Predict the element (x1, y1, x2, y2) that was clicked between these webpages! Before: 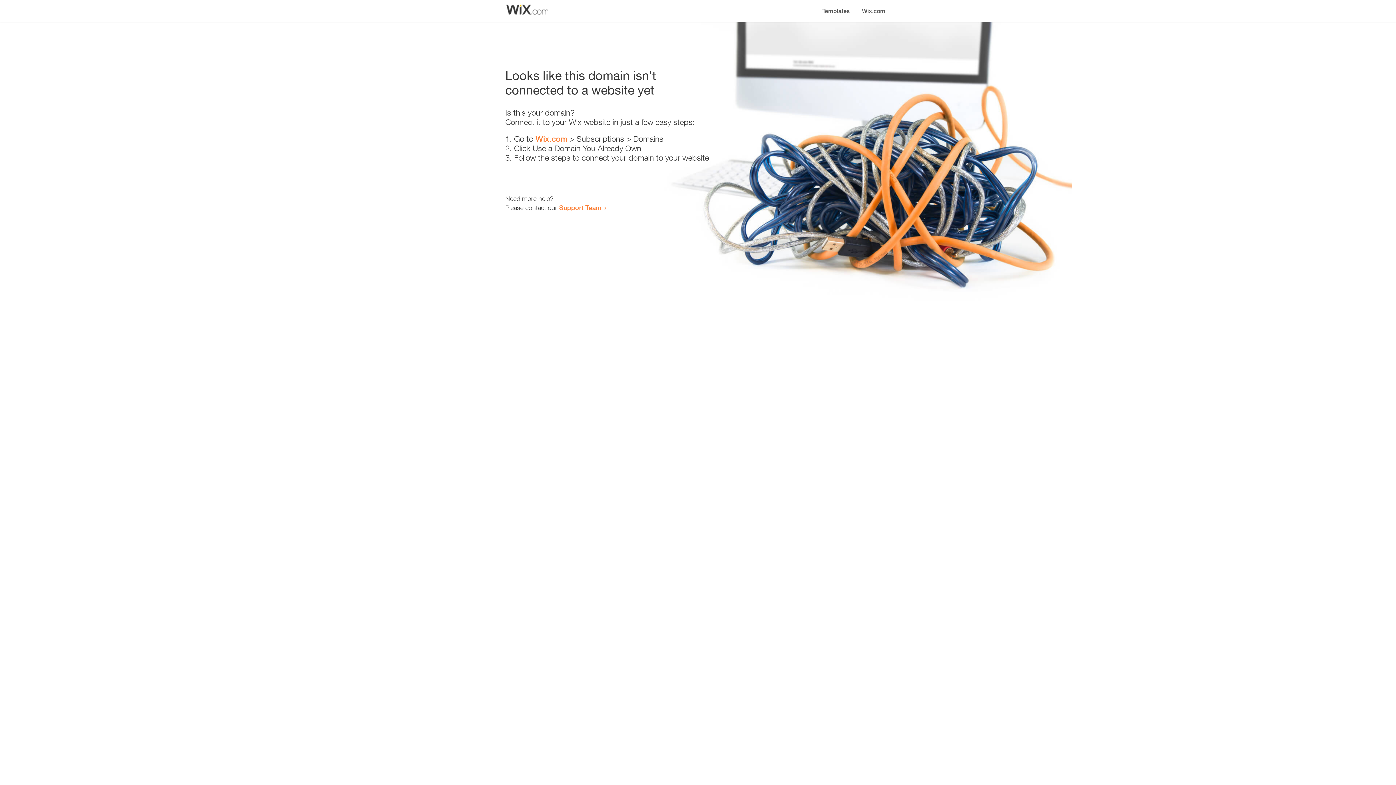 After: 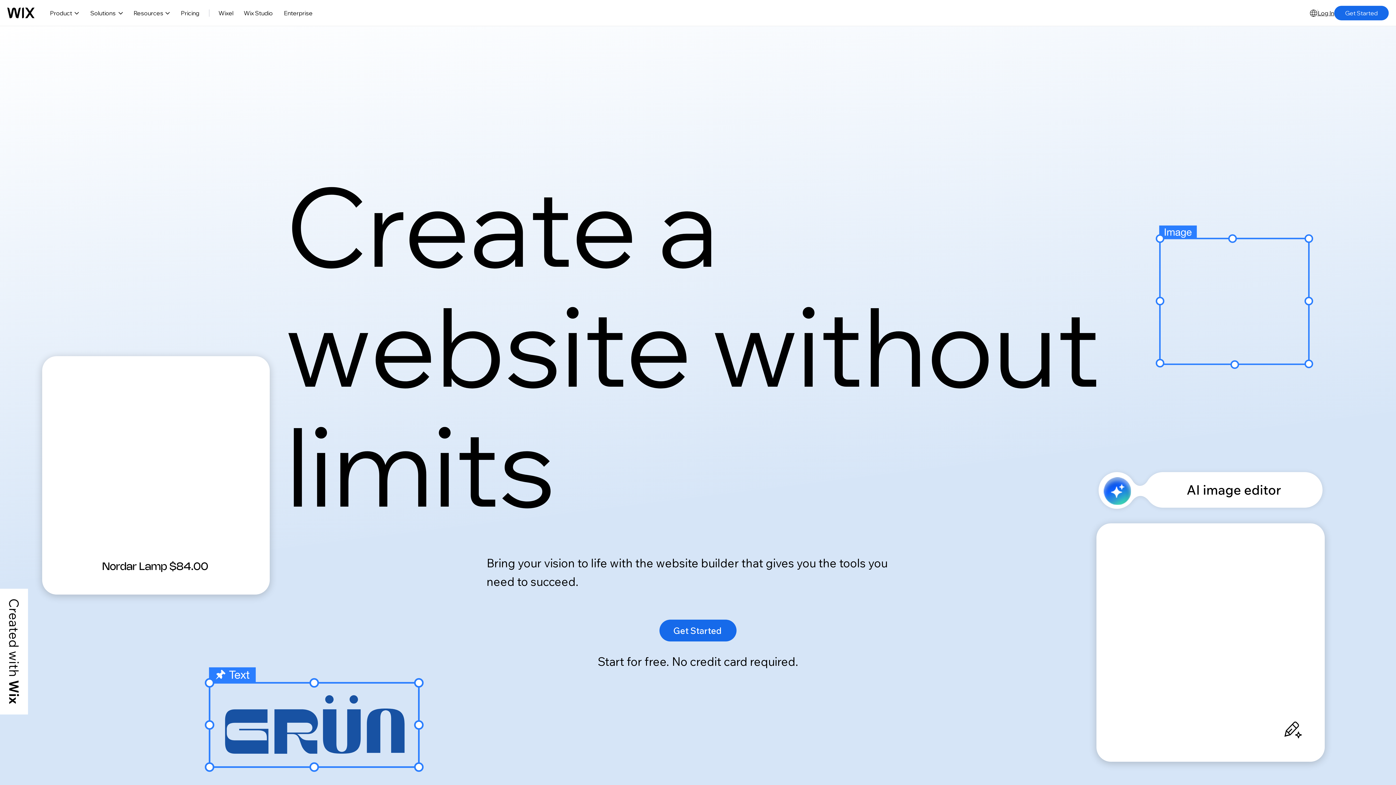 Action: label: Wix.com bbox: (856, 0, 890, 14)